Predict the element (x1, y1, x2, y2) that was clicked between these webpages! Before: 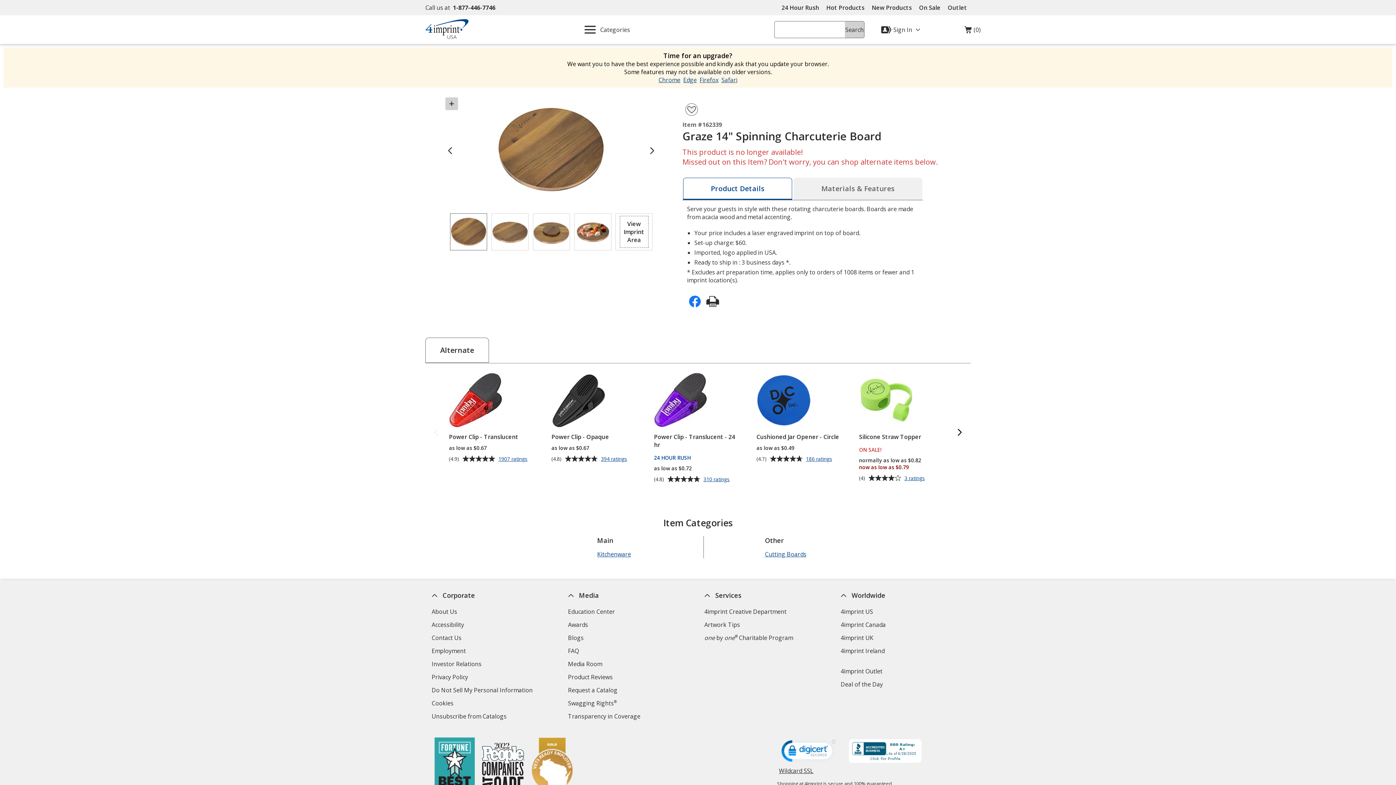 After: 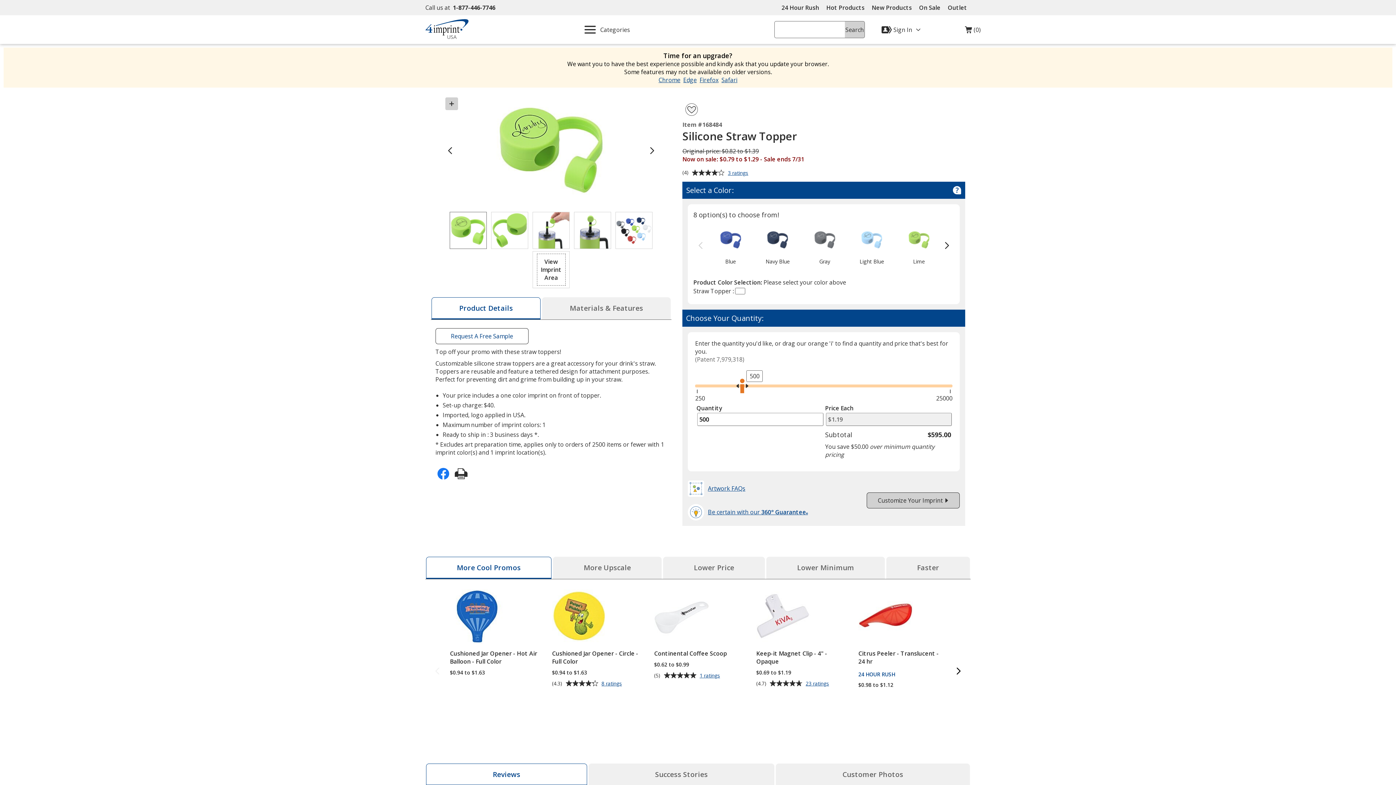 Action: bbox: (859, 372, 947, 440) label: Silicone Straw Topper